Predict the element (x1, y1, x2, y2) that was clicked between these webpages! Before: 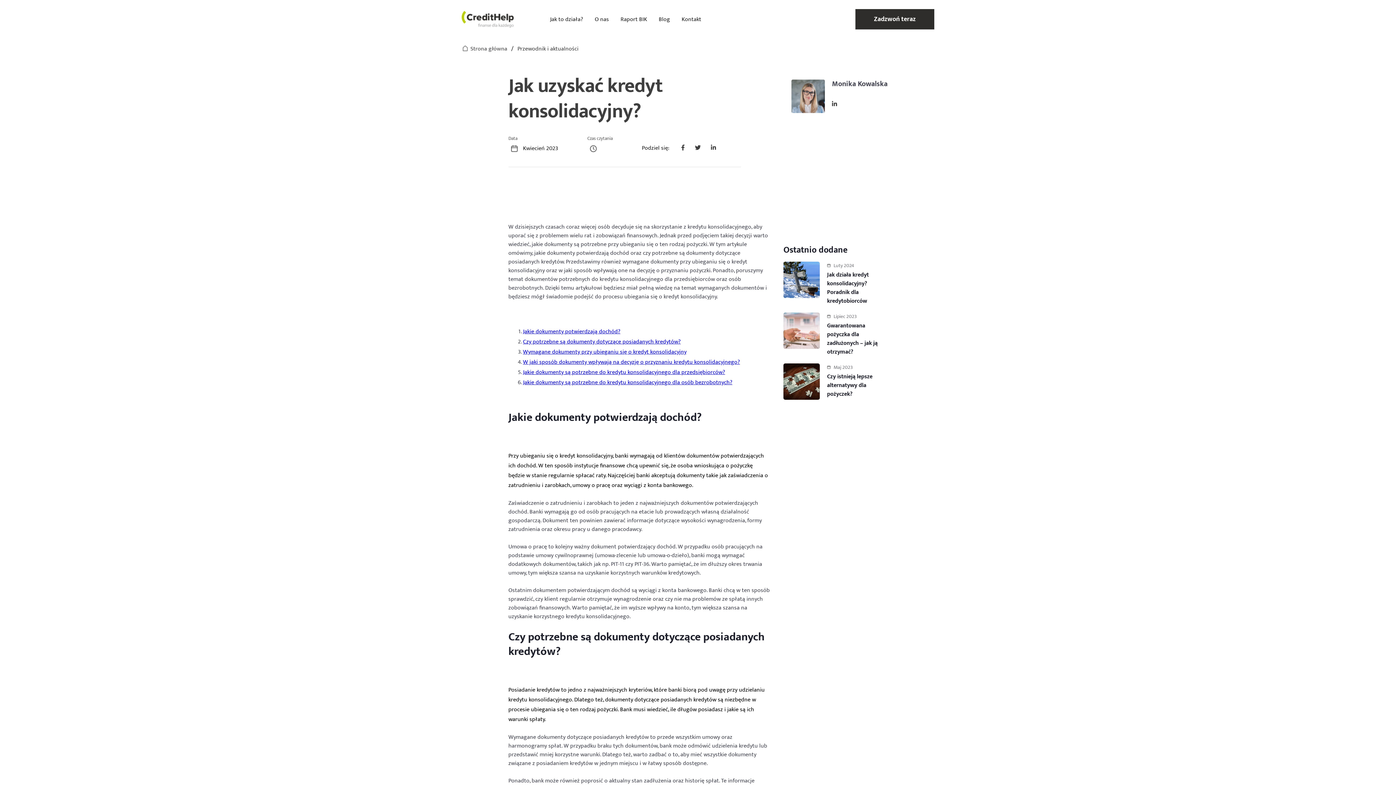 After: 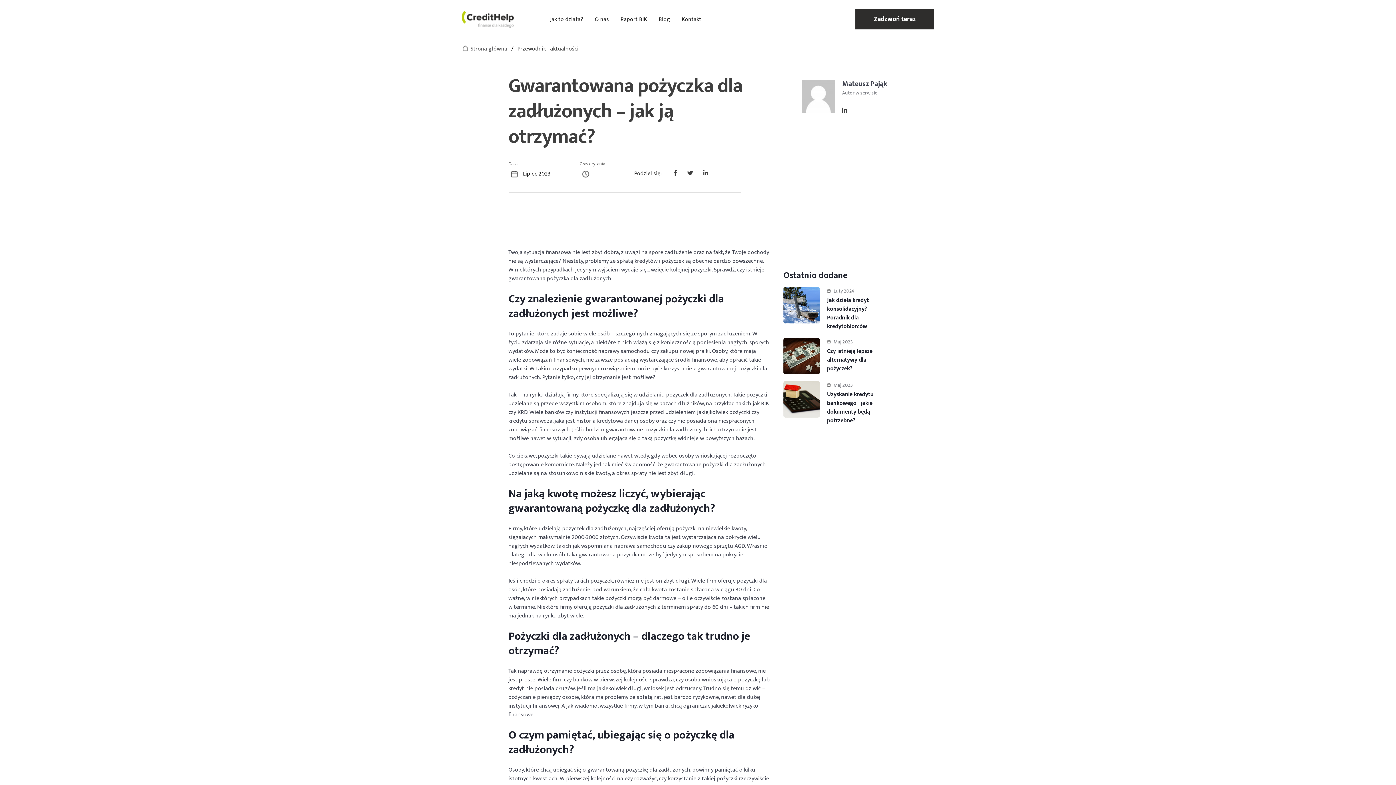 Action: bbox: (783, 312, 881, 363) label: Lipiec 2023
Gwarantowana pożyczka dla zadłużonych – jak ją otrzymać?